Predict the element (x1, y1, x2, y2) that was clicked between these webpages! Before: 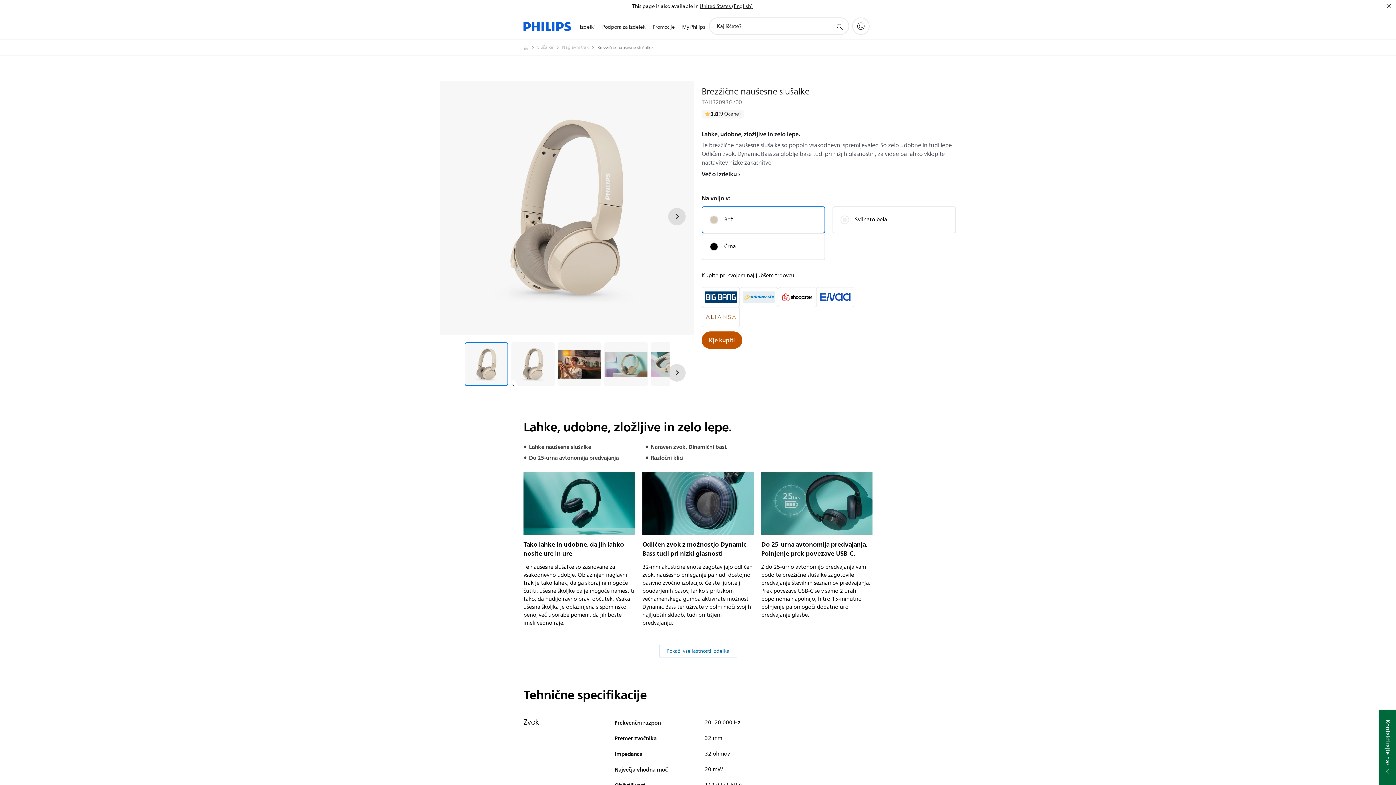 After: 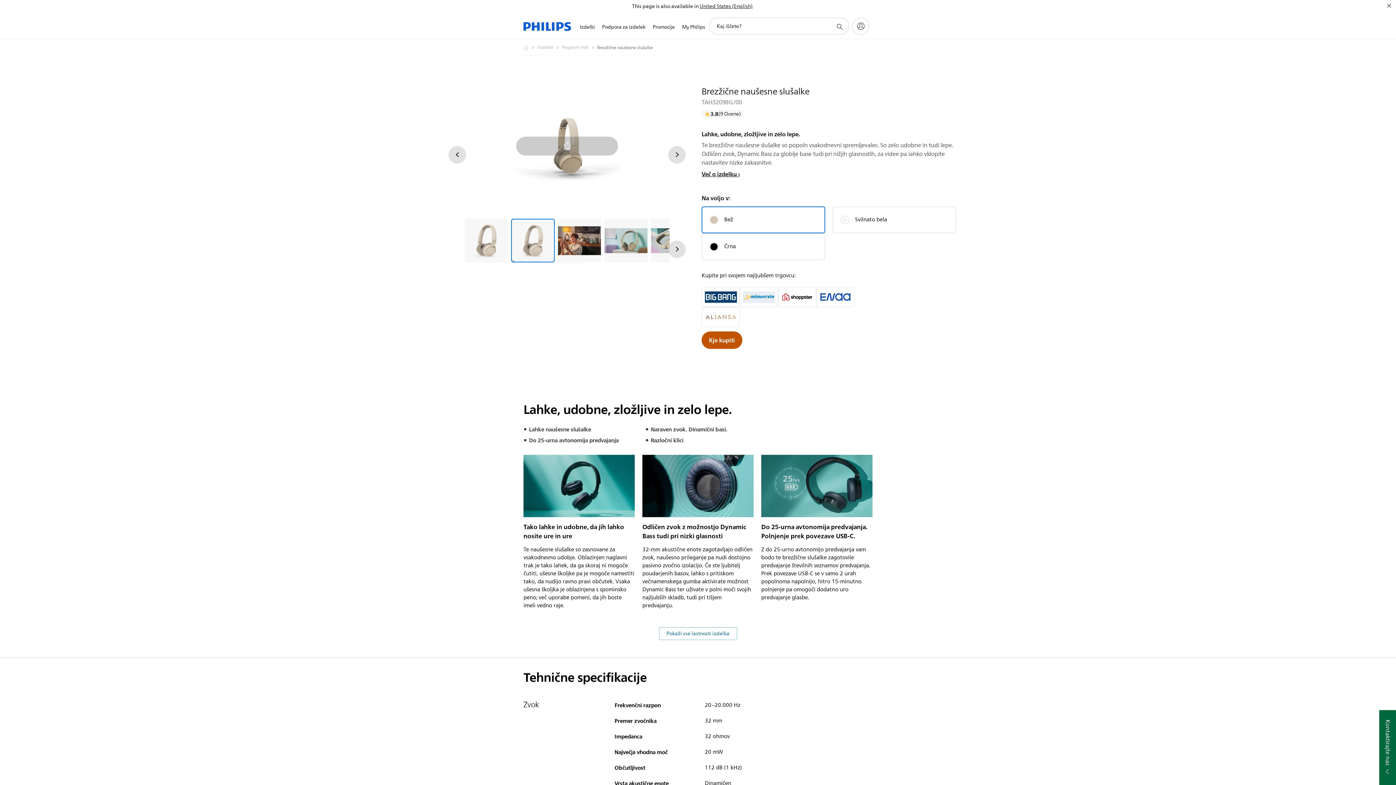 Action: label: Naprej bbox: (668, 208, 685, 225)